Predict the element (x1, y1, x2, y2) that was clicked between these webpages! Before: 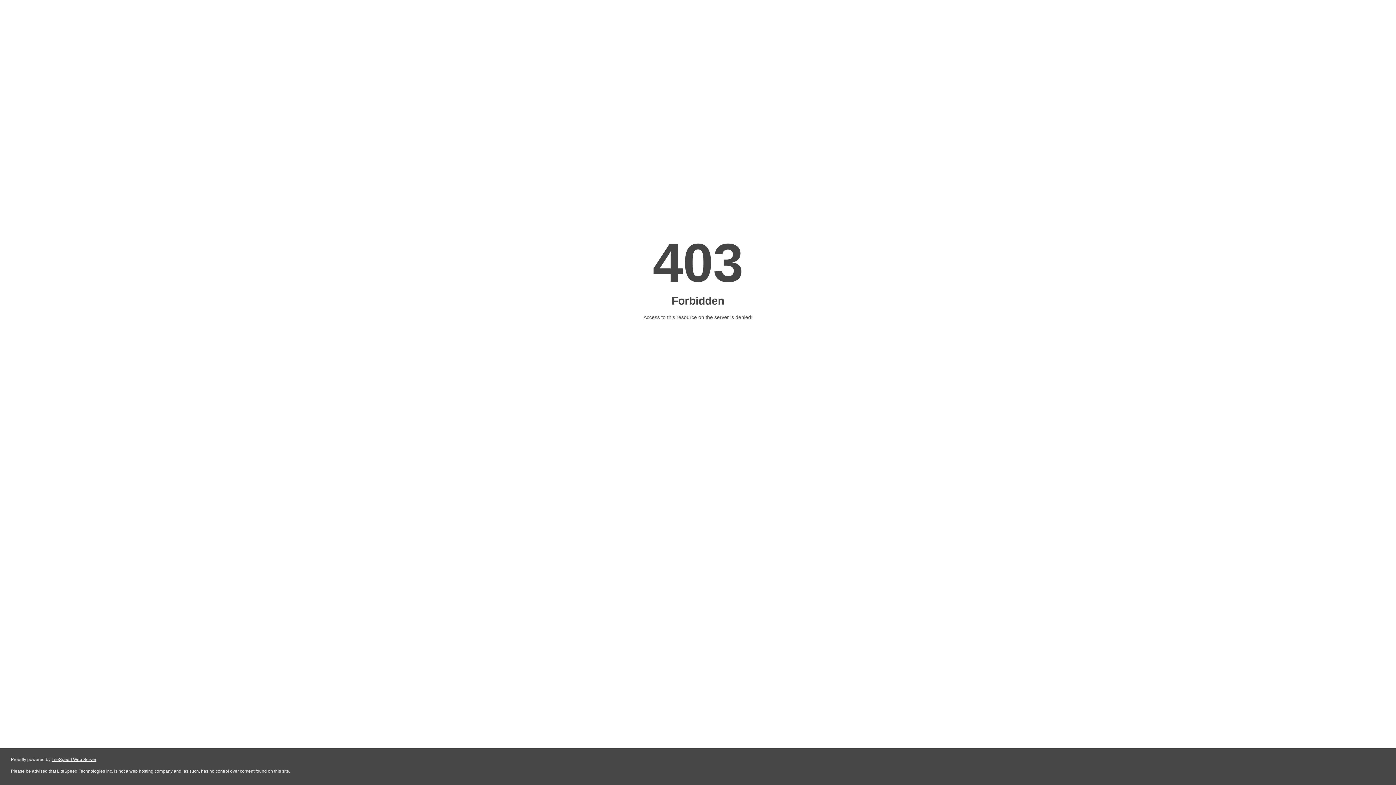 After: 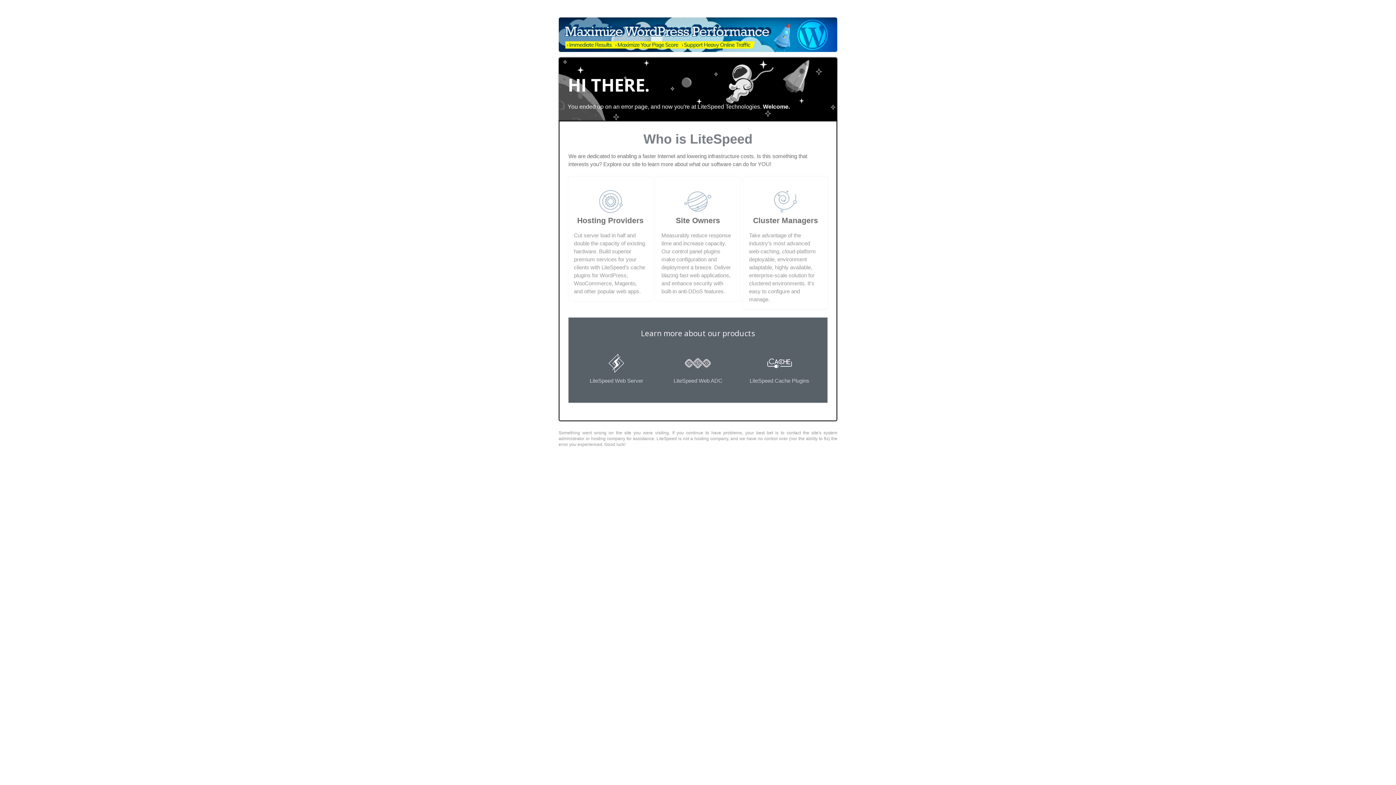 Action: label: LiteSpeed Web Server bbox: (51, 757, 96, 762)